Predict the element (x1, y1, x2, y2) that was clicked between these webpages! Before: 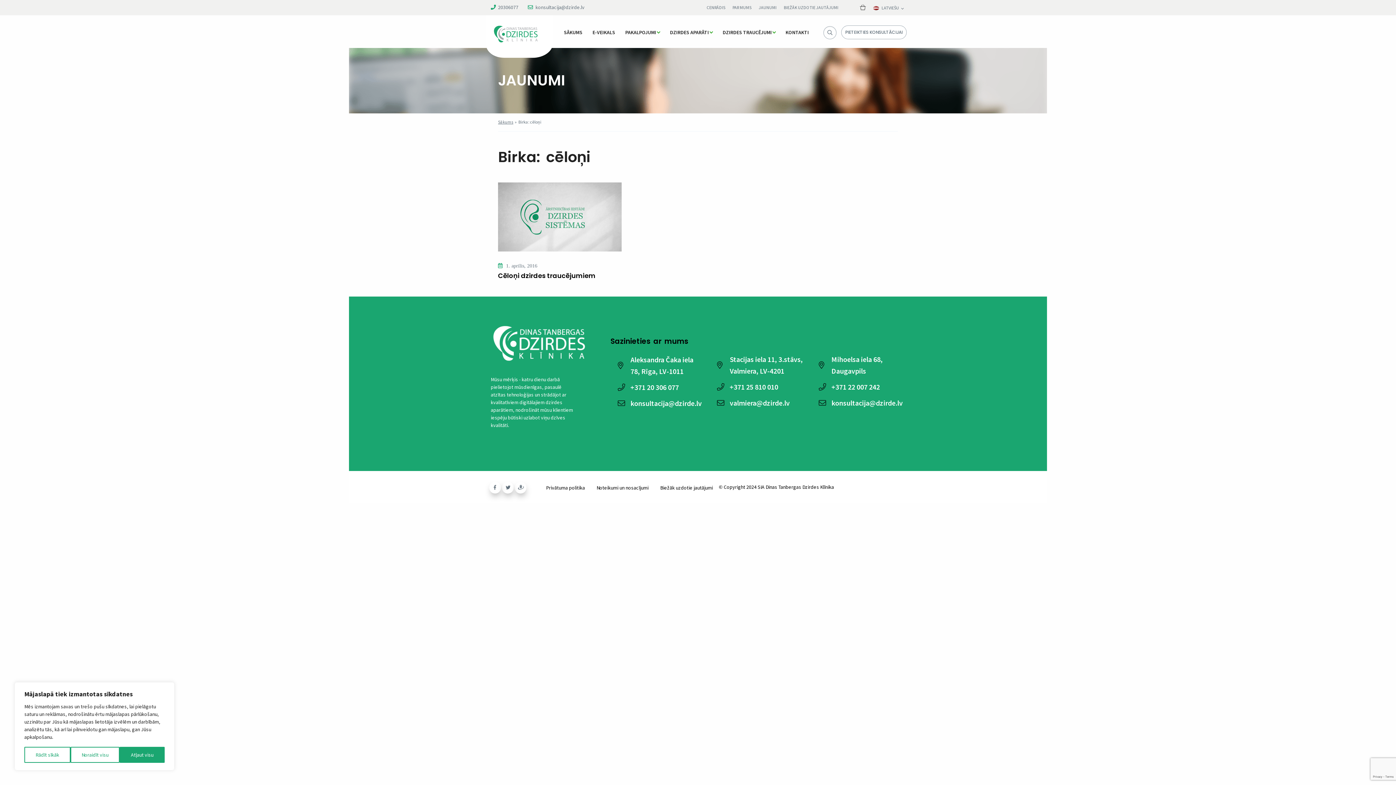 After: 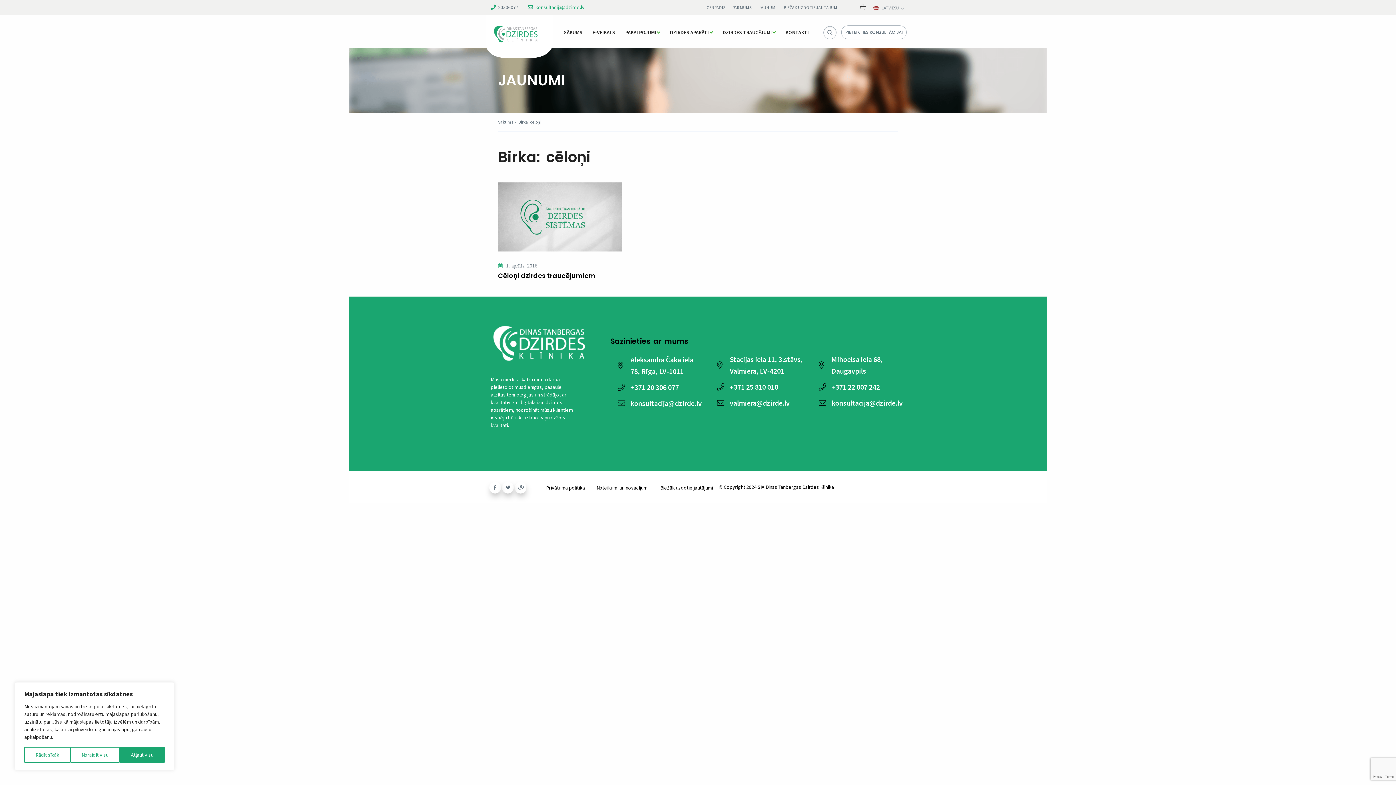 Action: bbox: (535, 4, 584, 10) label: konsultacija@dzirde.lv